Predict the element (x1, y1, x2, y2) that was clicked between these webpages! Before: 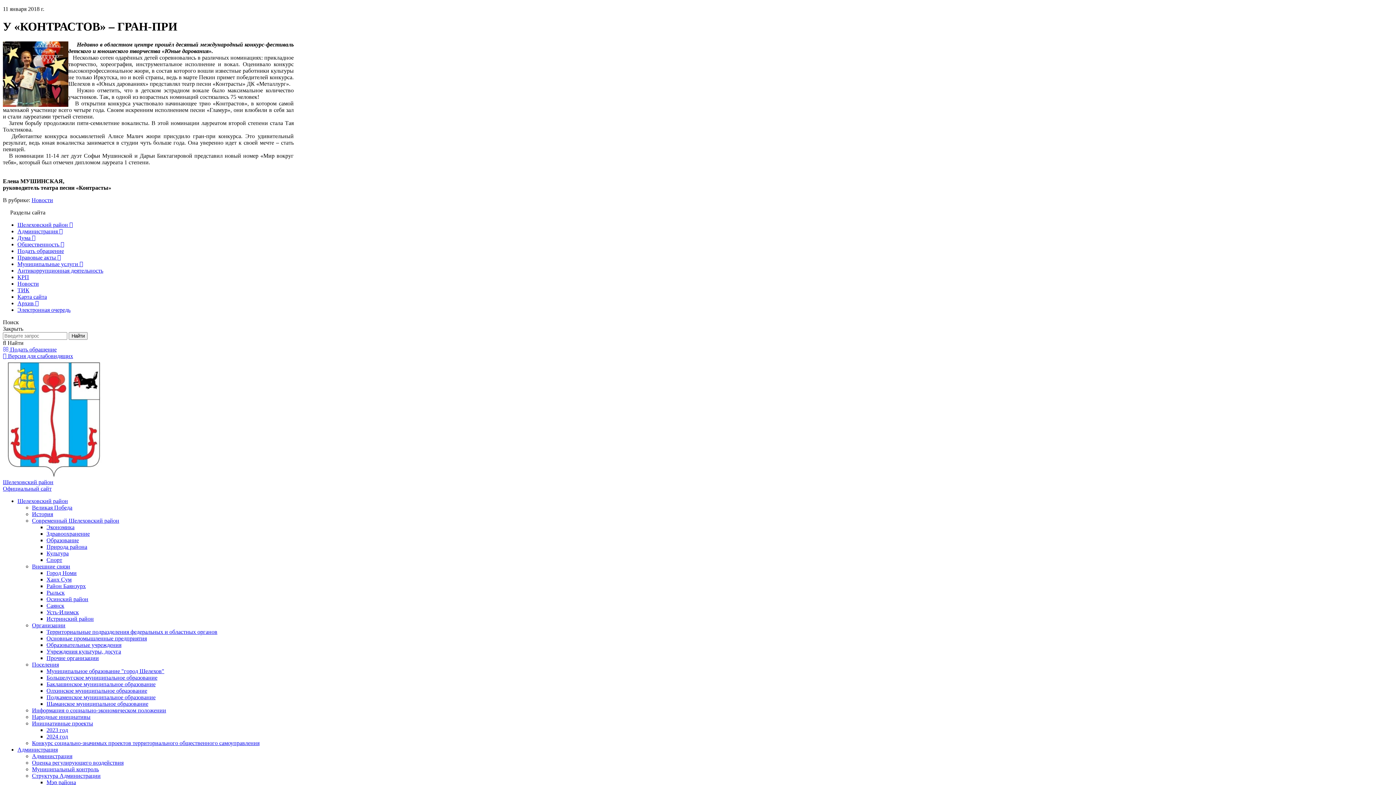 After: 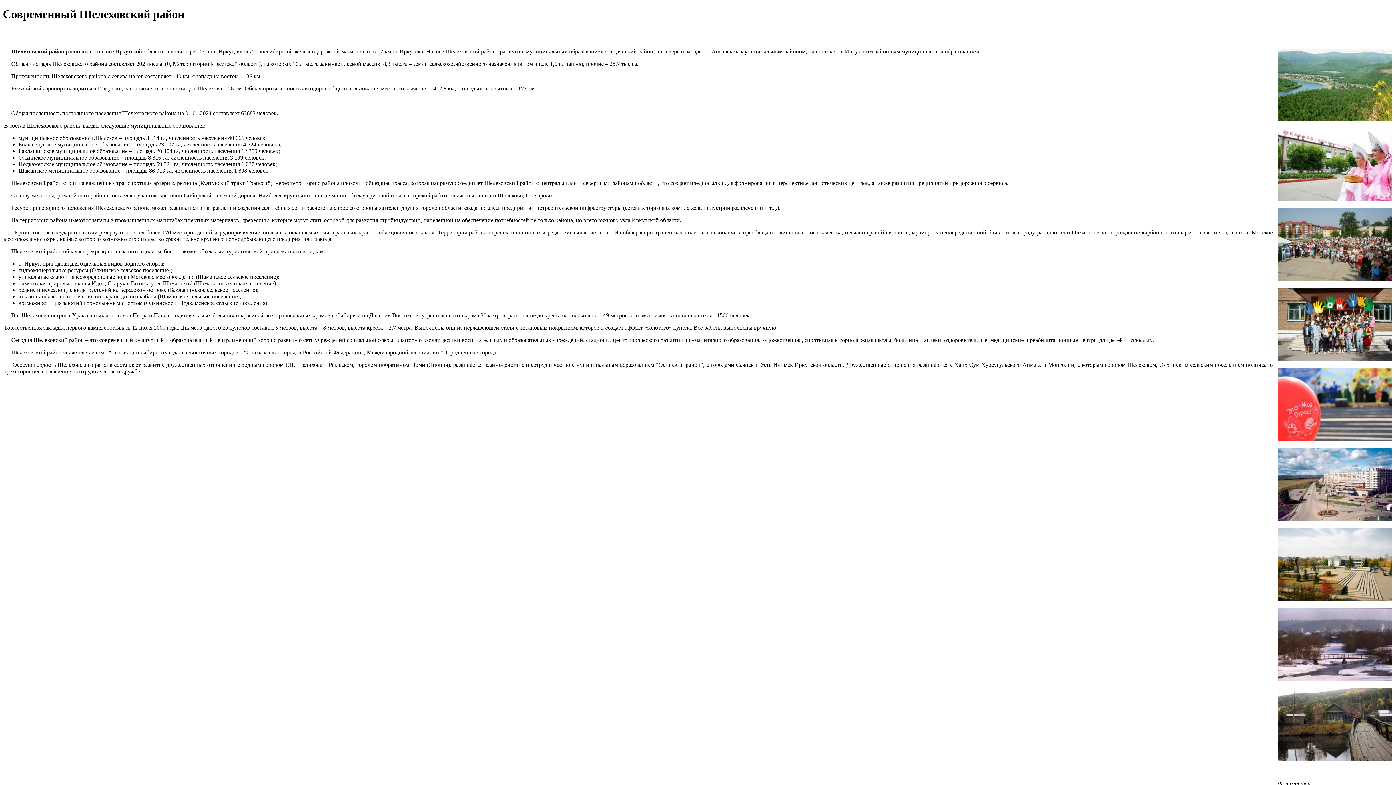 Action: label: Современный Шелеховский район bbox: (32, 517, 119, 523)